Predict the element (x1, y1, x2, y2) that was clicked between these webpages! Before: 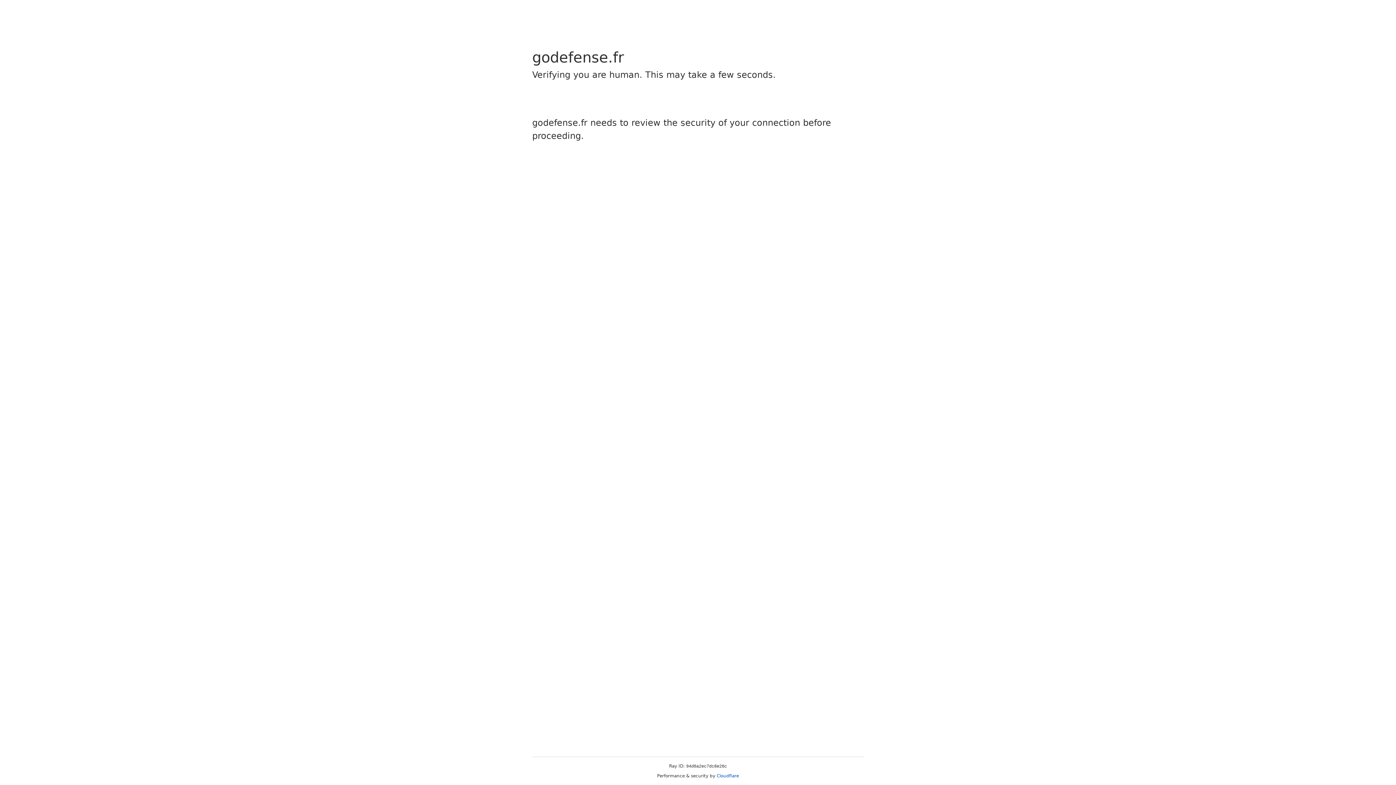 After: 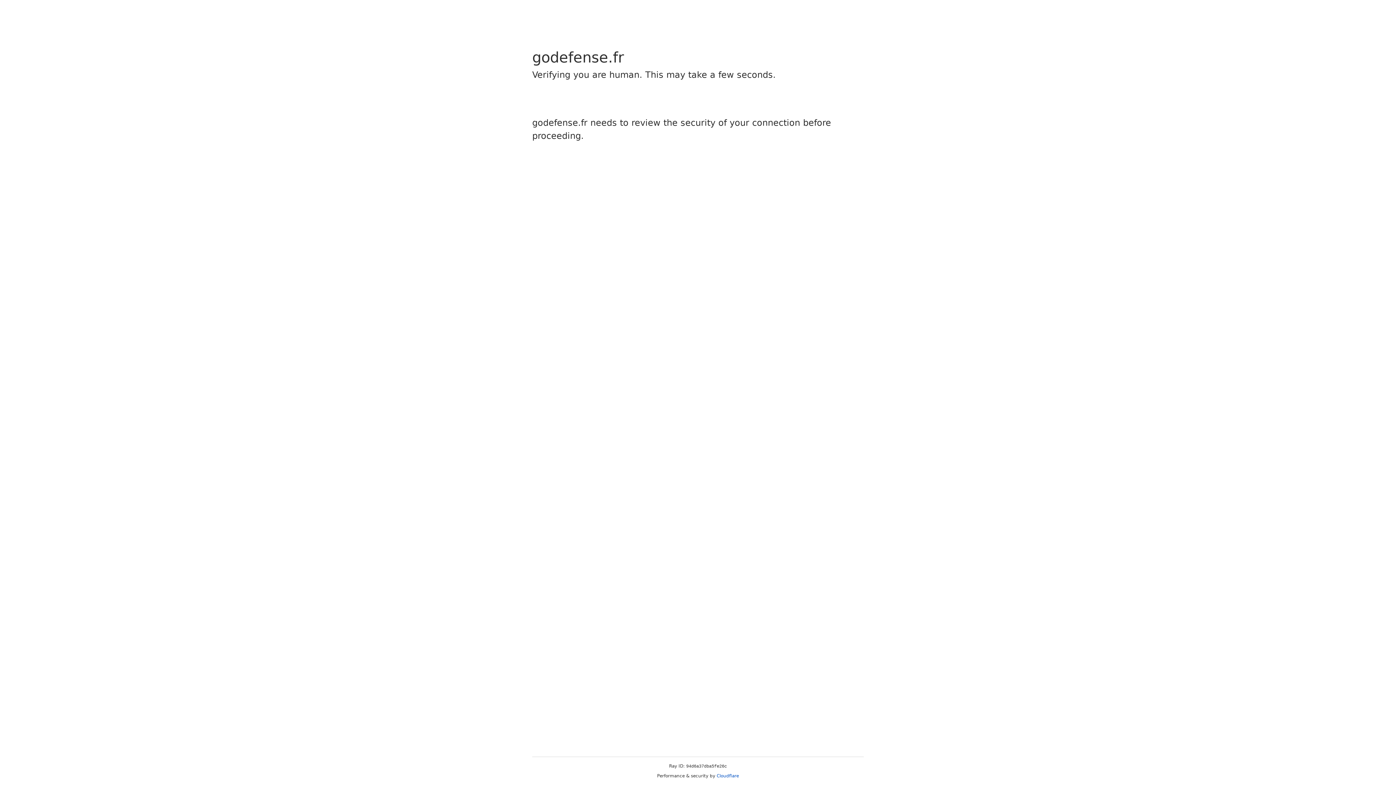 Action: bbox: (716, 773, 739, 778) label: Cloudflare